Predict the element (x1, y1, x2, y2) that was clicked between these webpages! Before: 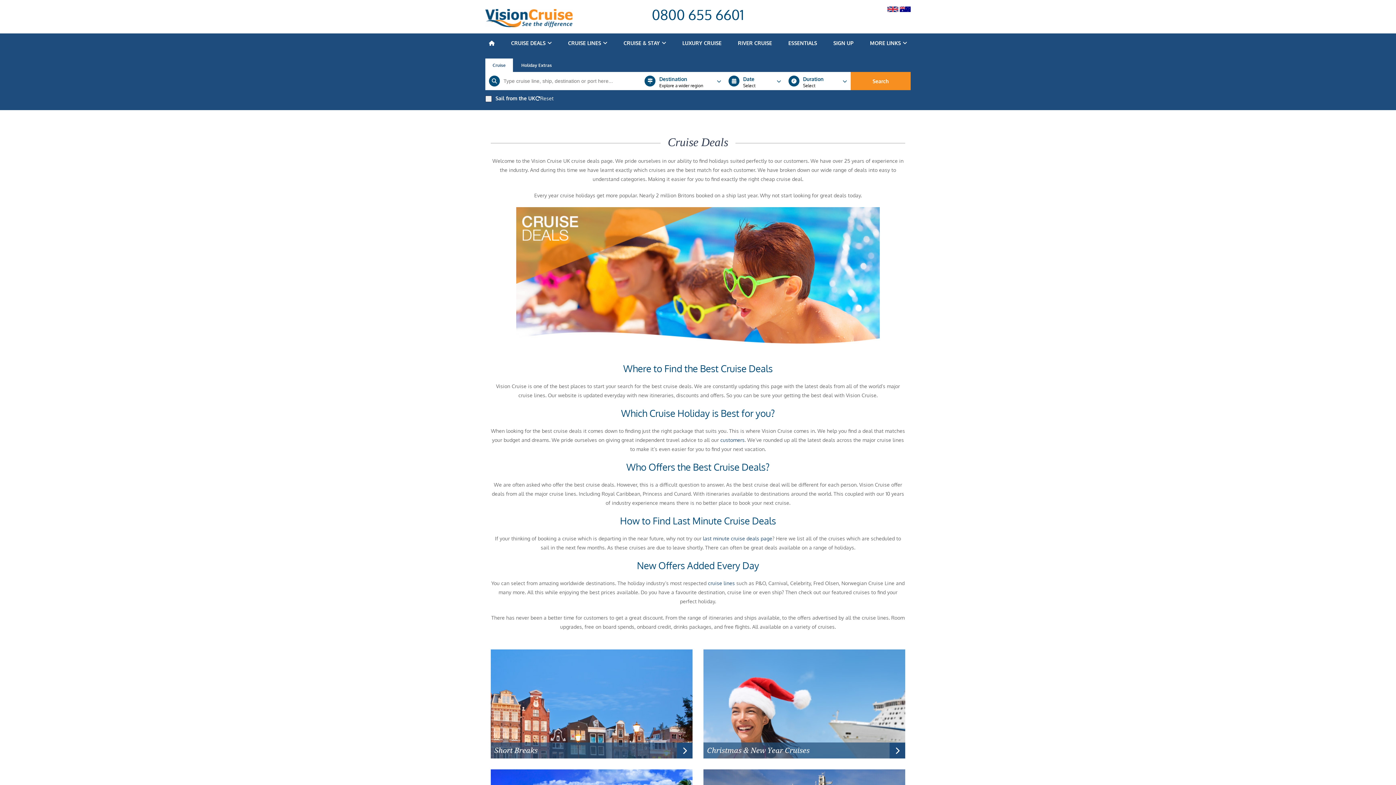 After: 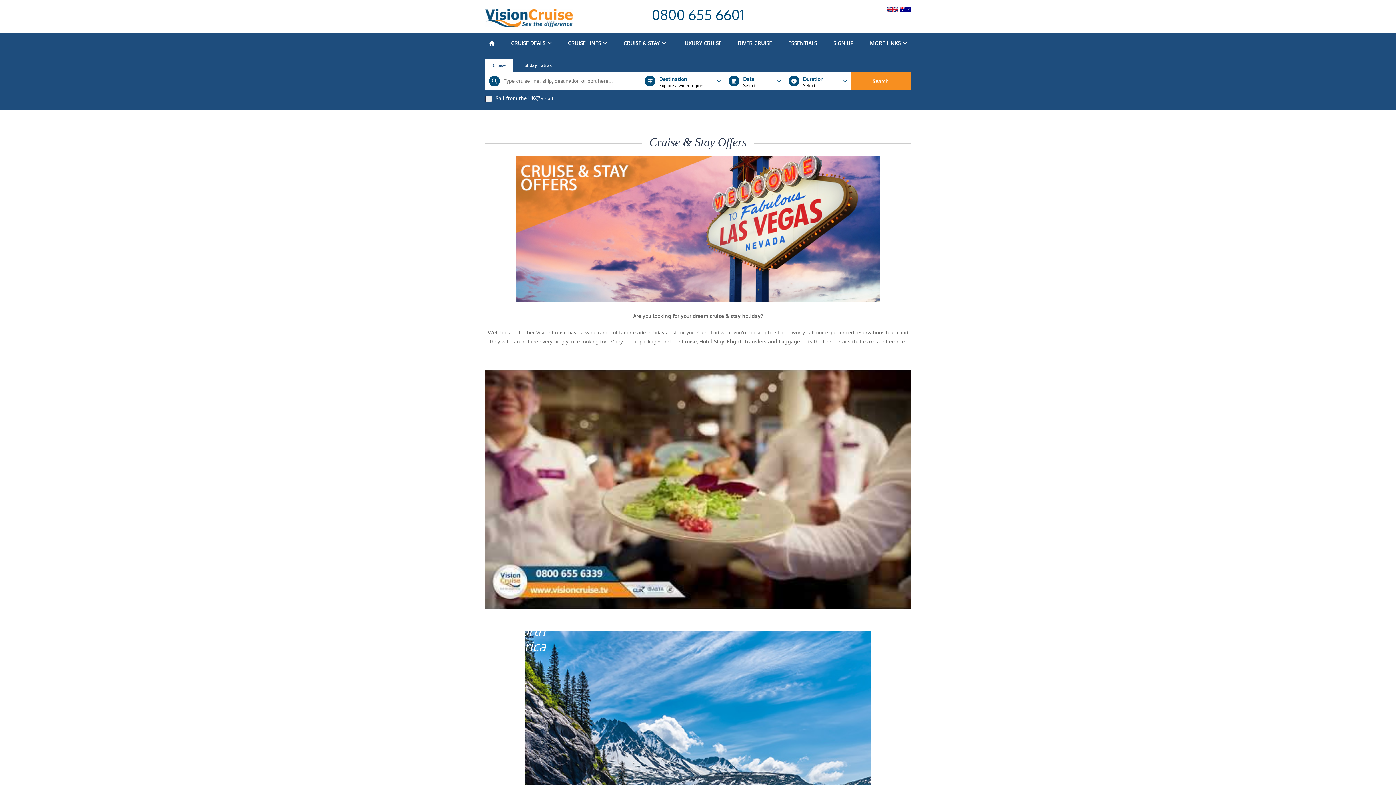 Action: label: CRUISE & STAY bbox: (620, 33, 669, 52)